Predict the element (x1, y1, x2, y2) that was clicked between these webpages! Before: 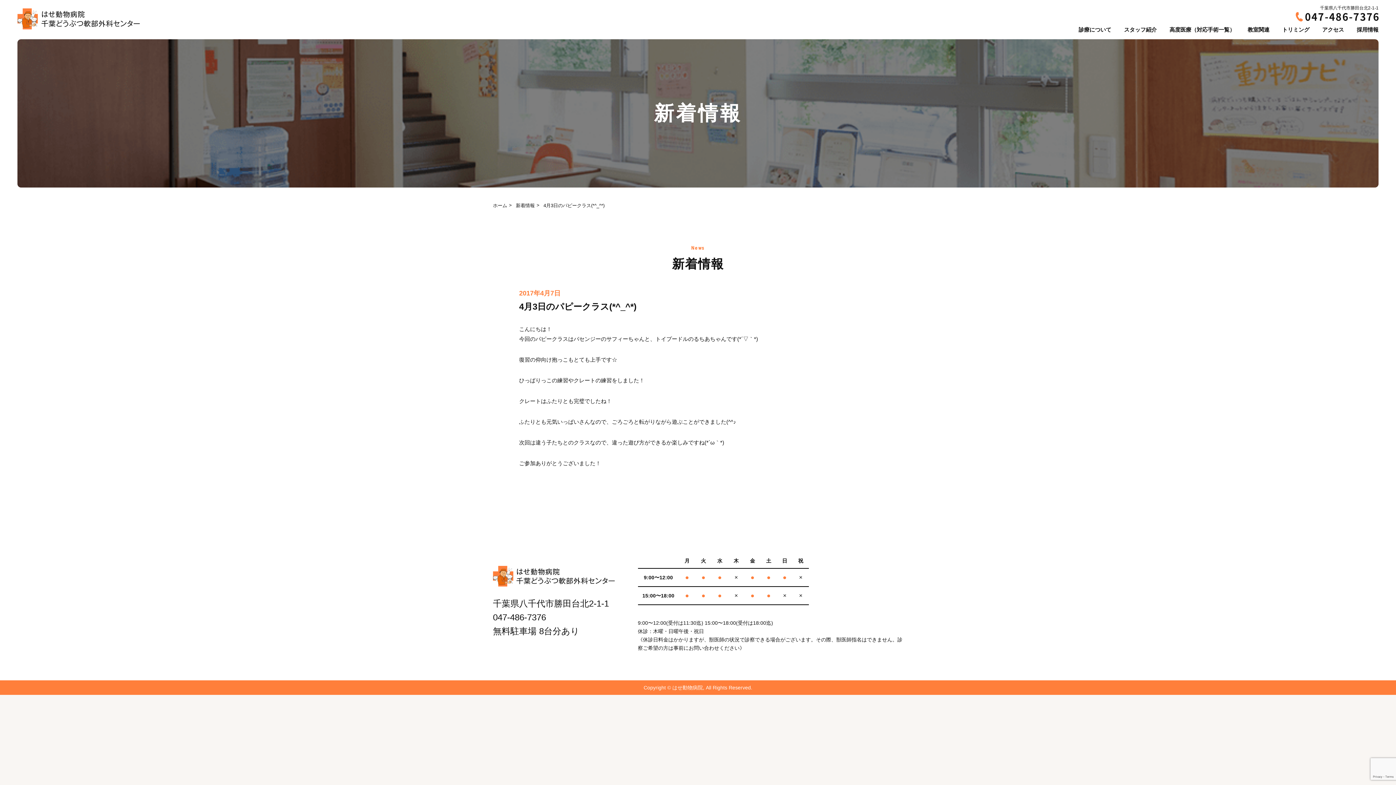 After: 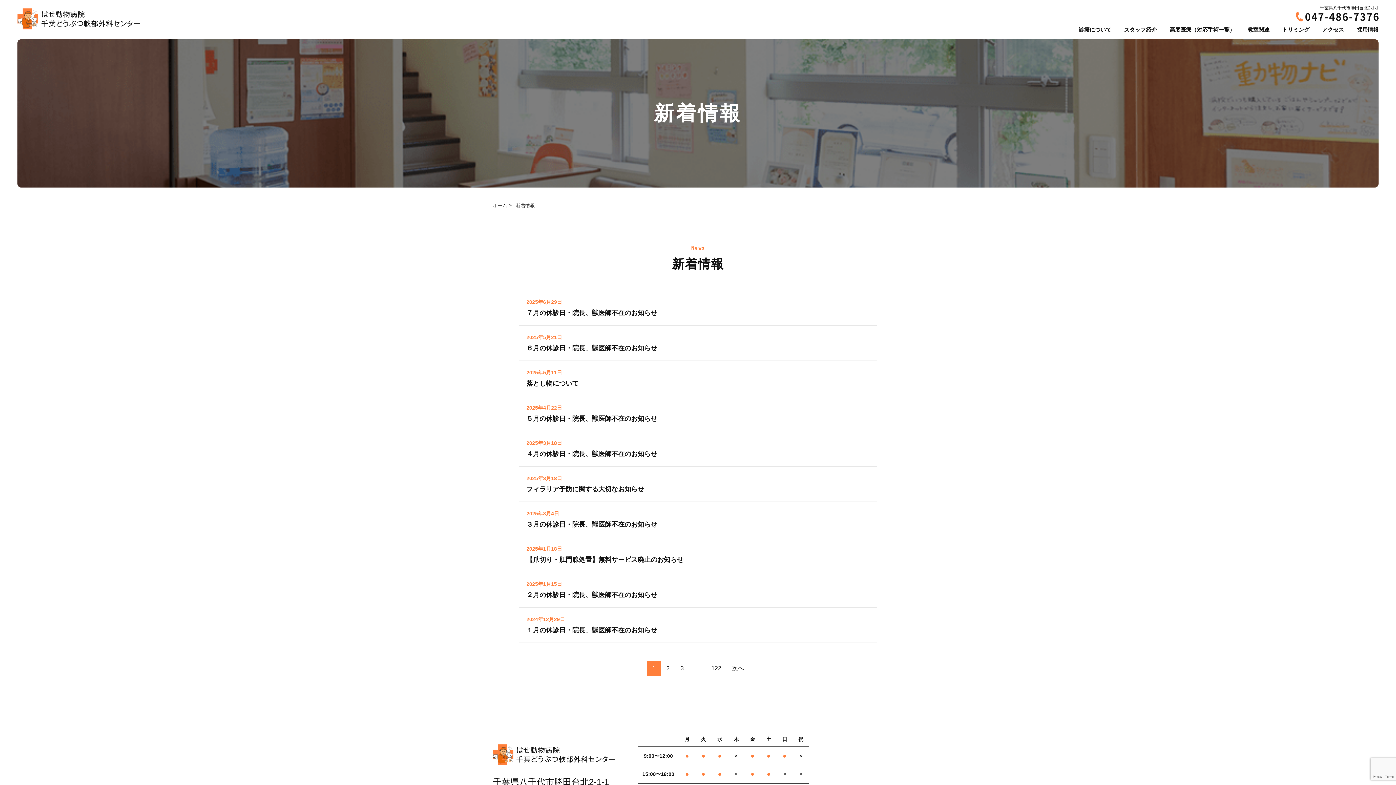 Action: bbox: (516, 202, 534, 209) label: 新着情報